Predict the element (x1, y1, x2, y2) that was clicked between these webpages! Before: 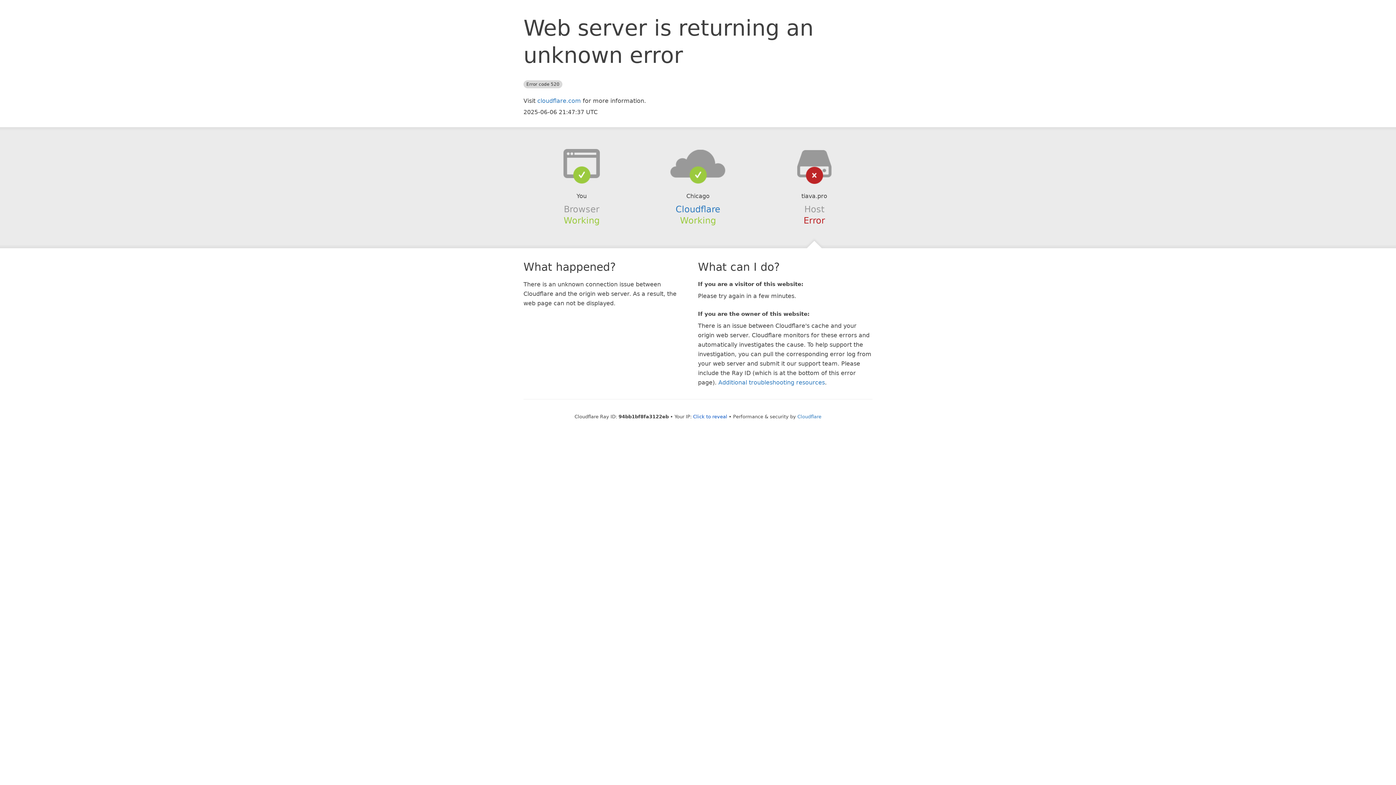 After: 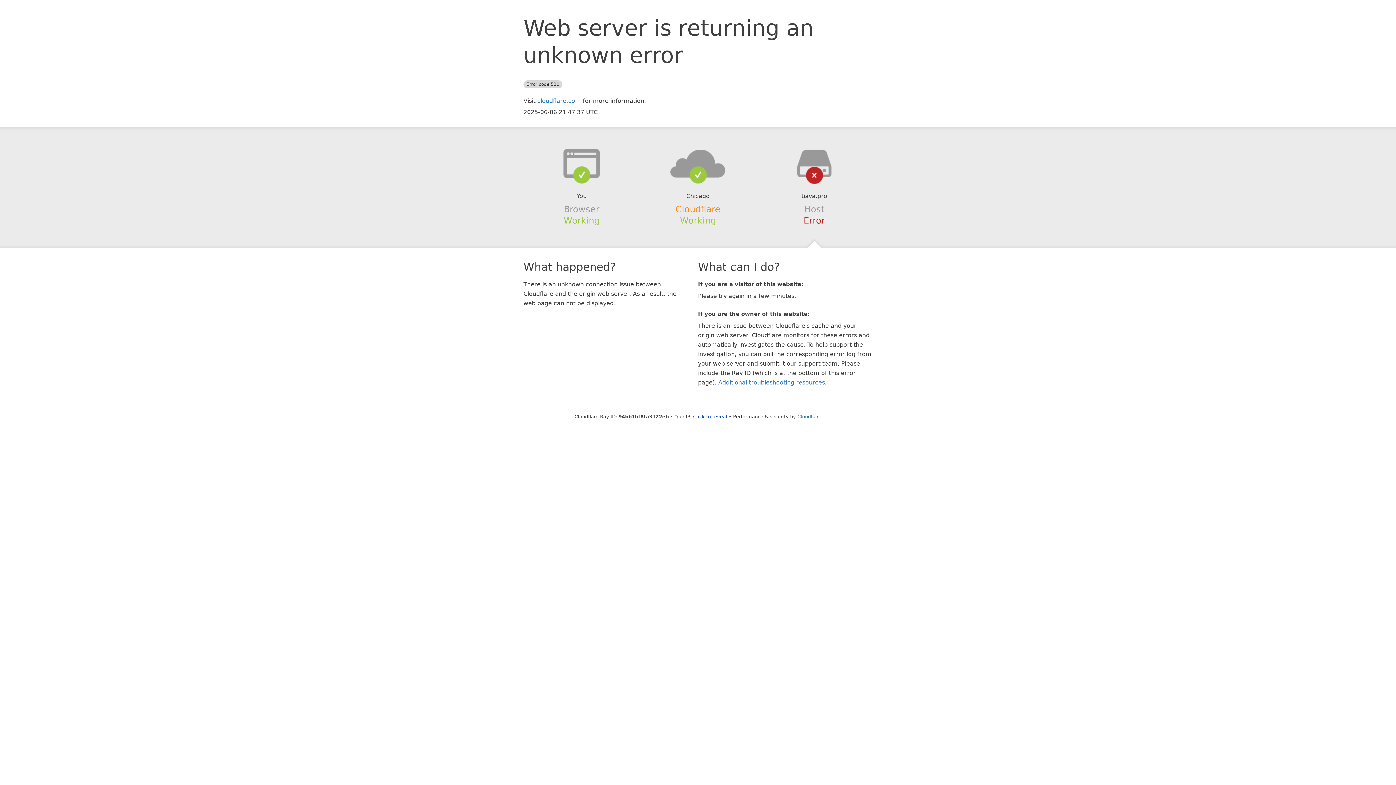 Action: bbox: (675, 204, 720, 214) label: Cloudflare